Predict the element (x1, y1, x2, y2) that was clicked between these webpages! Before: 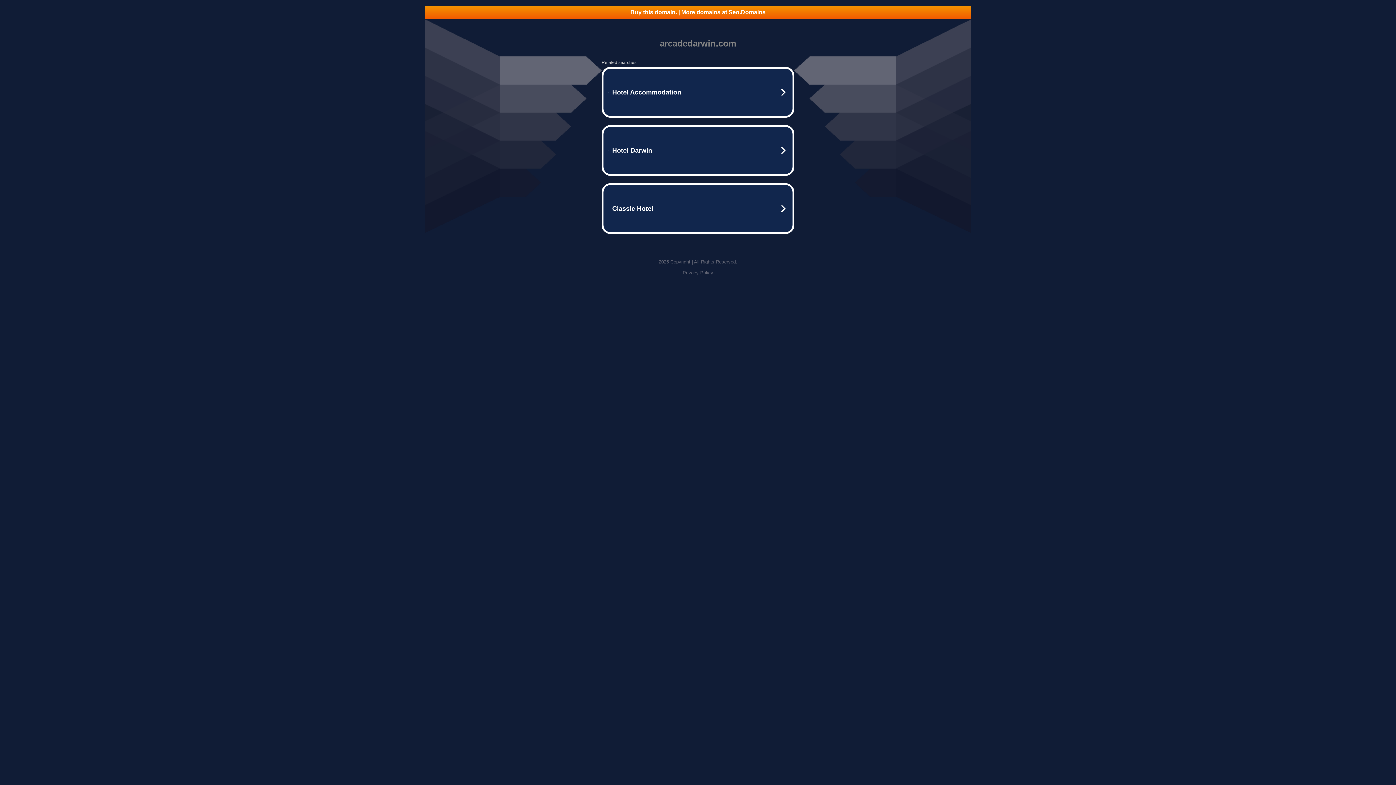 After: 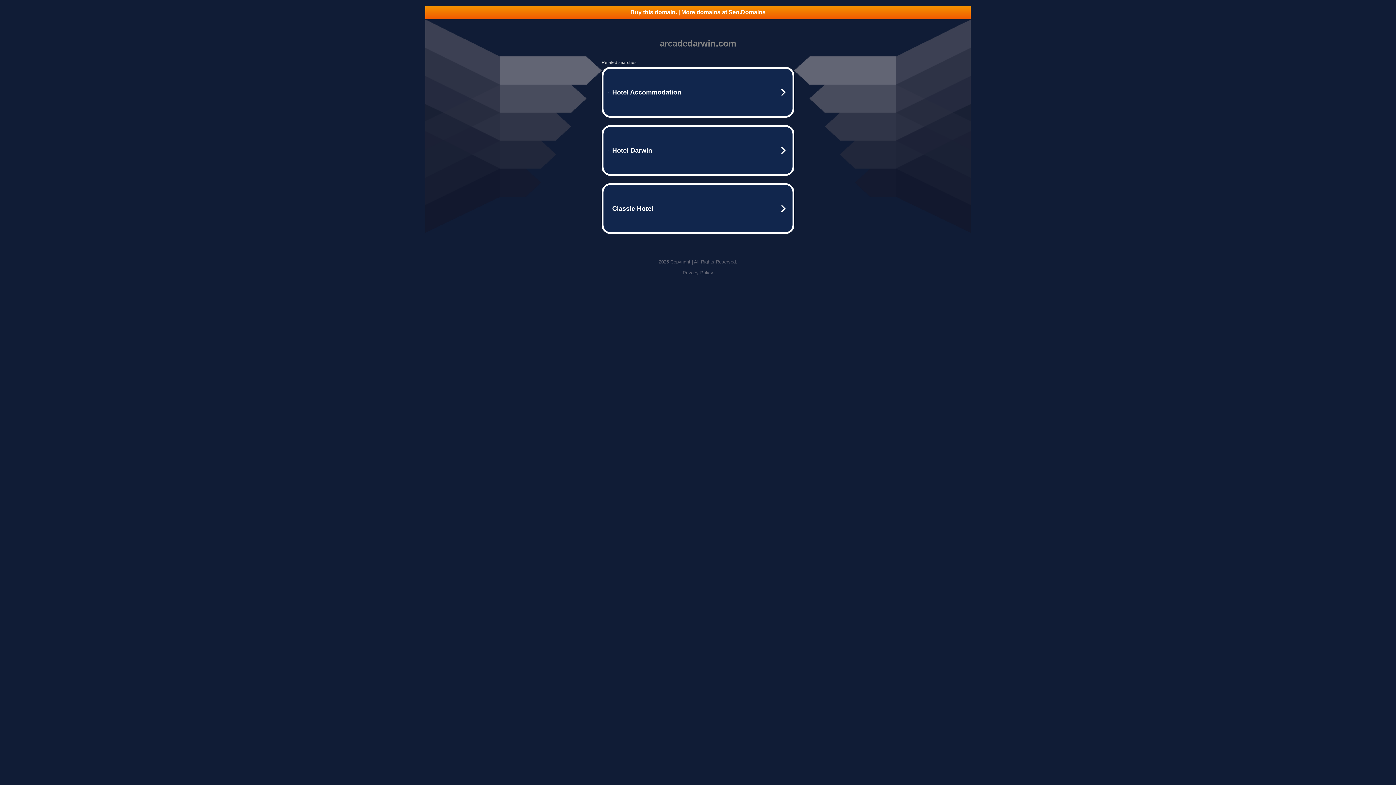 Action: label: Privacy Policy bbox: (682, 270, 713, 275)